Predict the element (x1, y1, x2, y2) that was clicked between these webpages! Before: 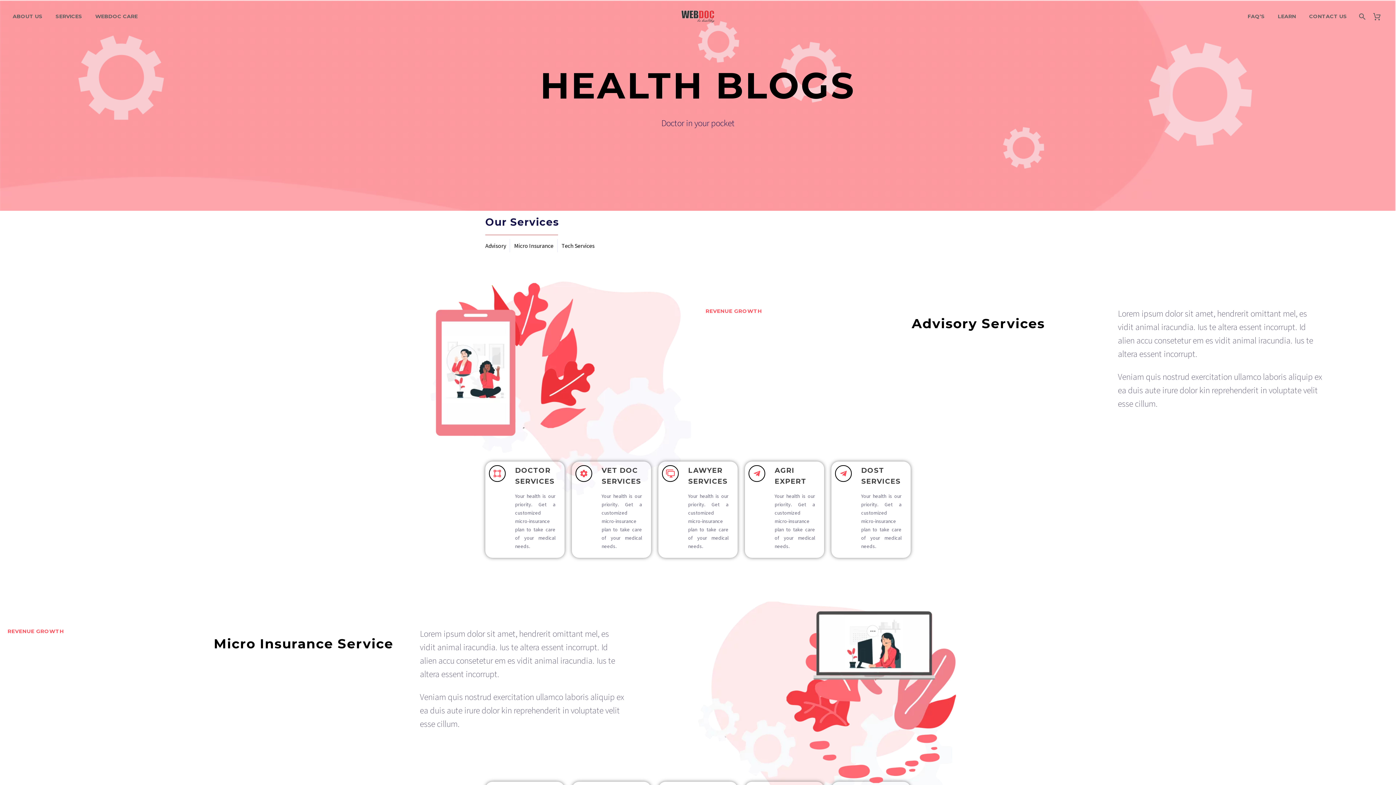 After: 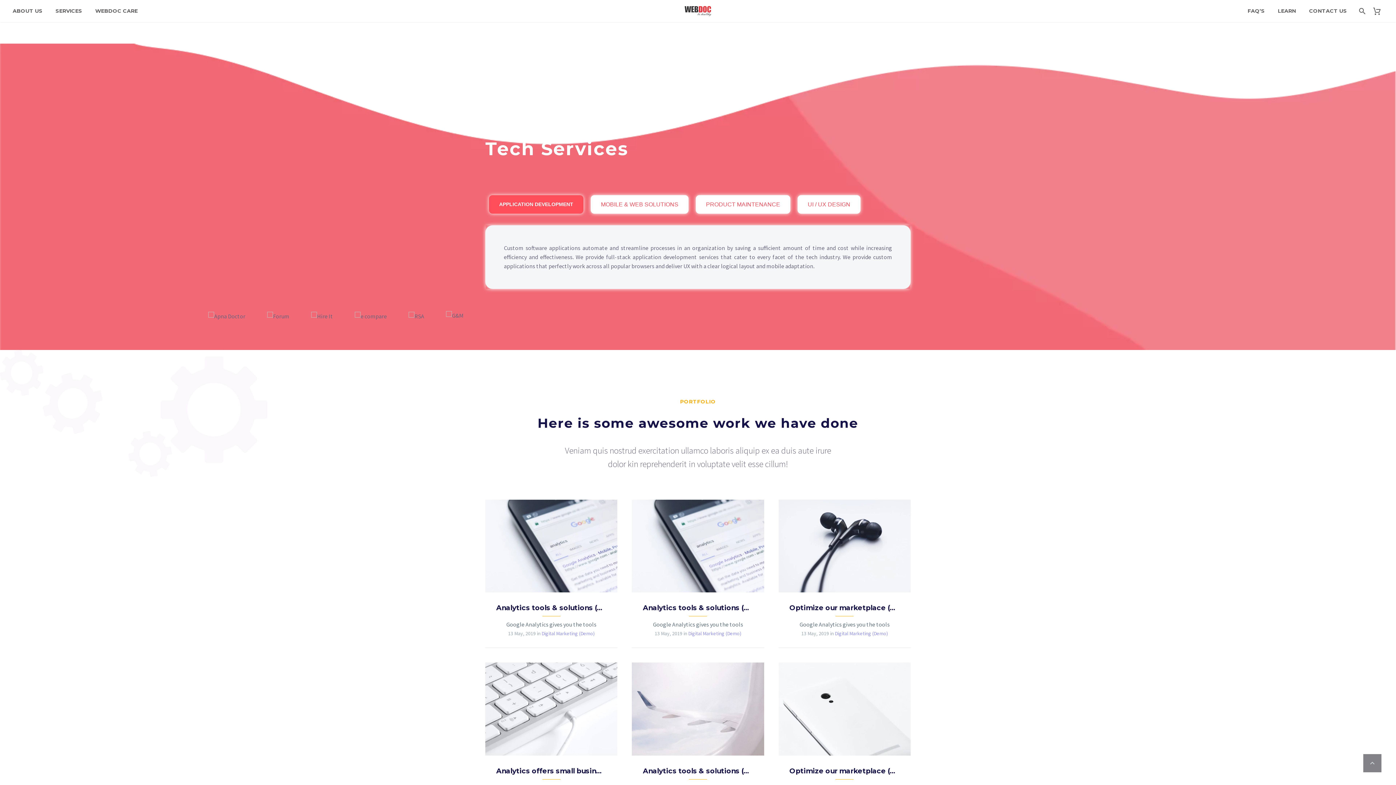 Action: bbox: (557, 239, 598, 252) label: Tech Services